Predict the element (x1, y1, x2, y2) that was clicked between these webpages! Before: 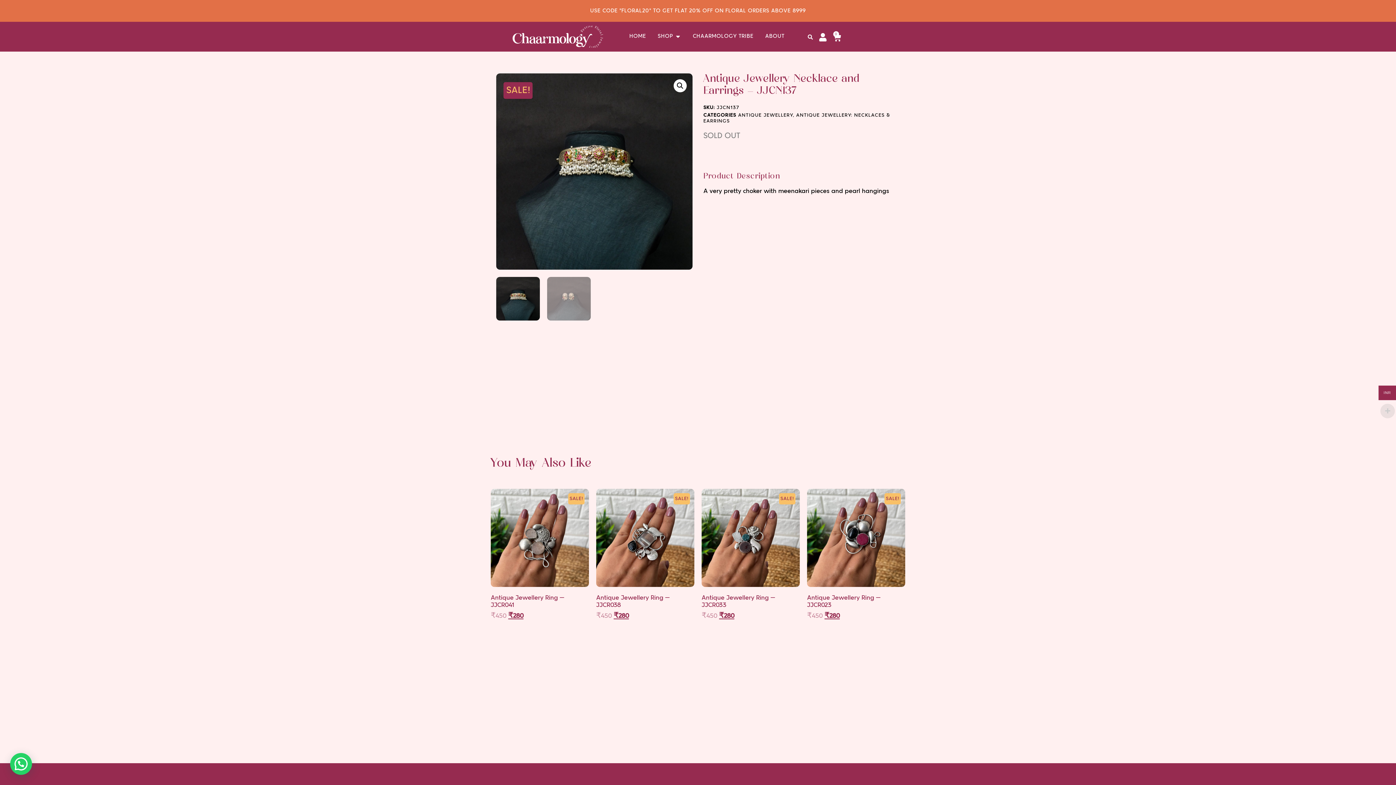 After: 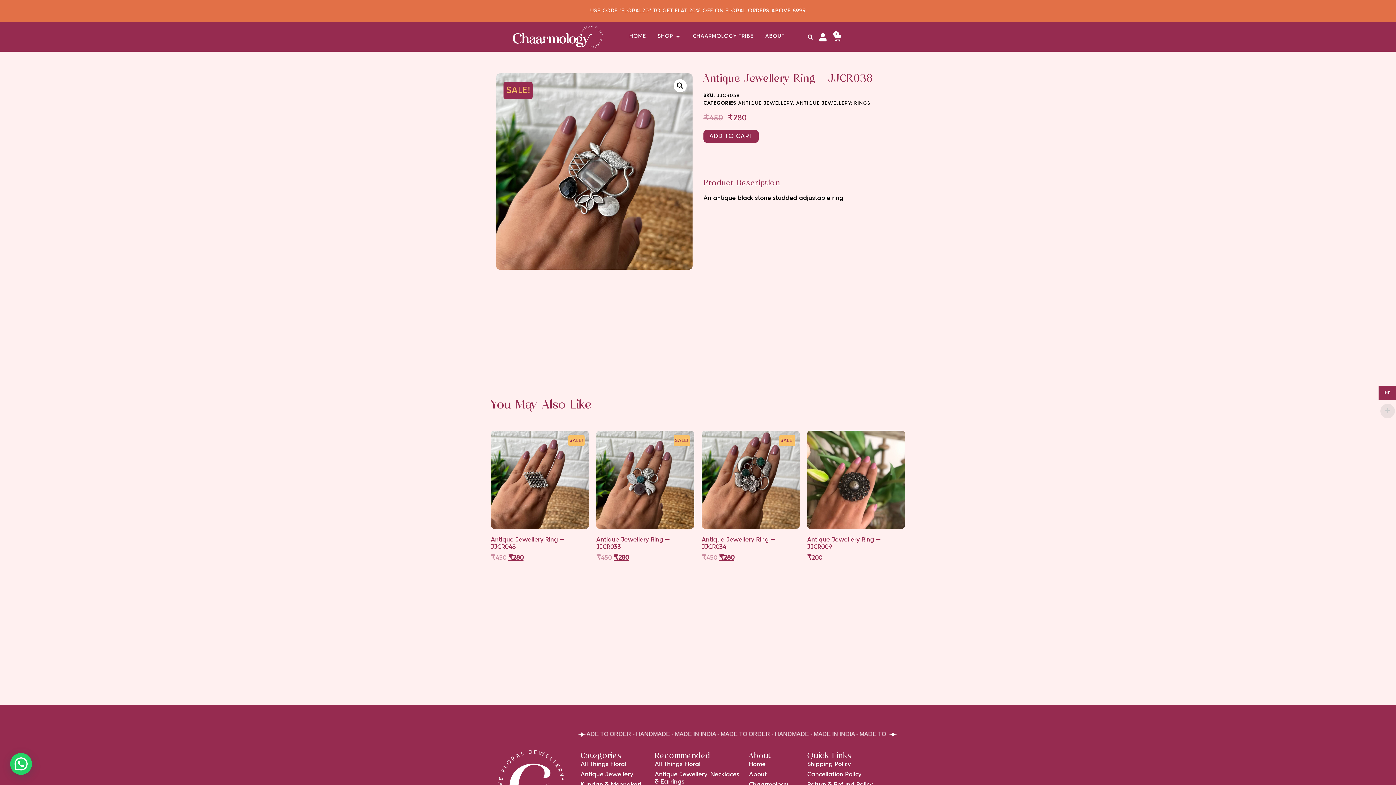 Action: bbox: (596, 488, 694, 623) label: SALE!
Antique Jewellery Ring – JJCR038
₹450 
Original price was: ₹450.
₹280
Current price is: ₹280.